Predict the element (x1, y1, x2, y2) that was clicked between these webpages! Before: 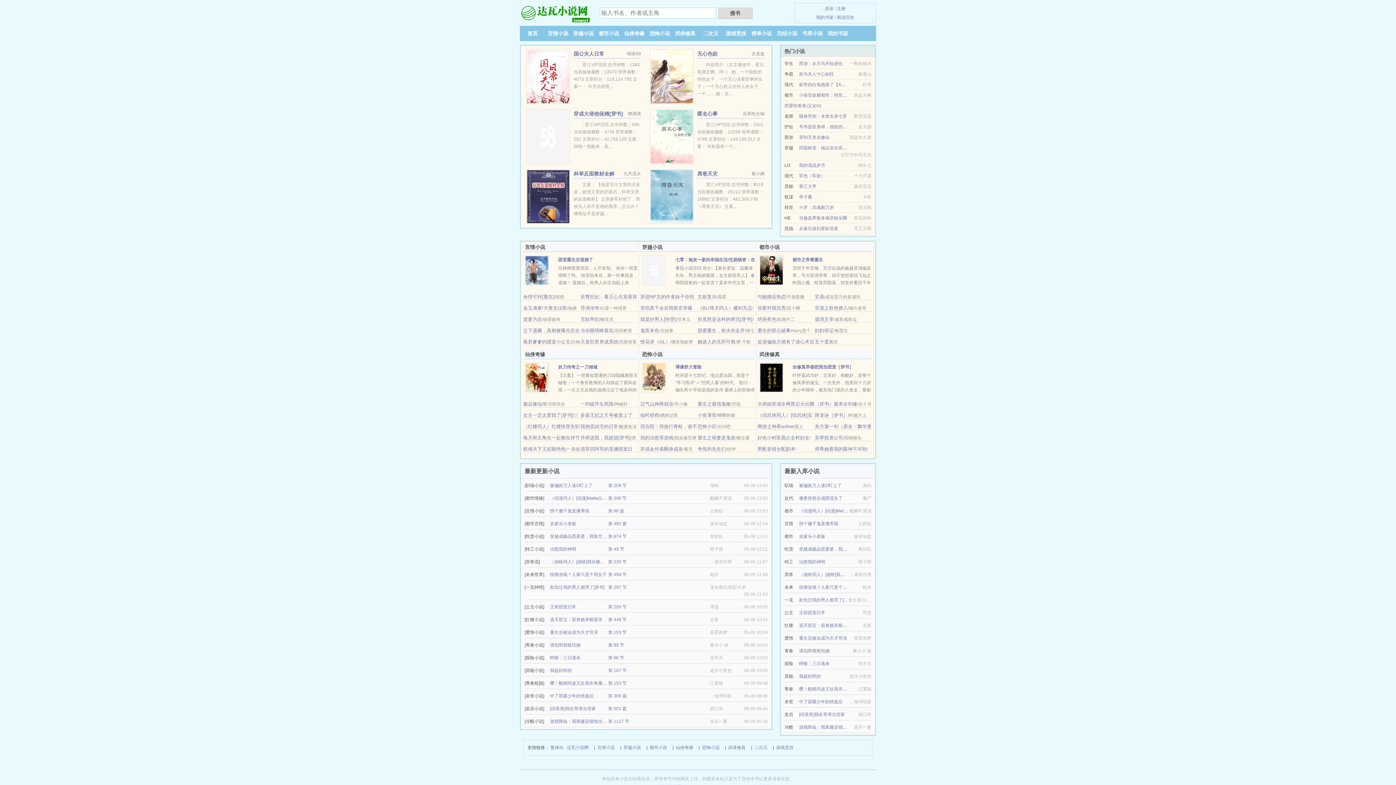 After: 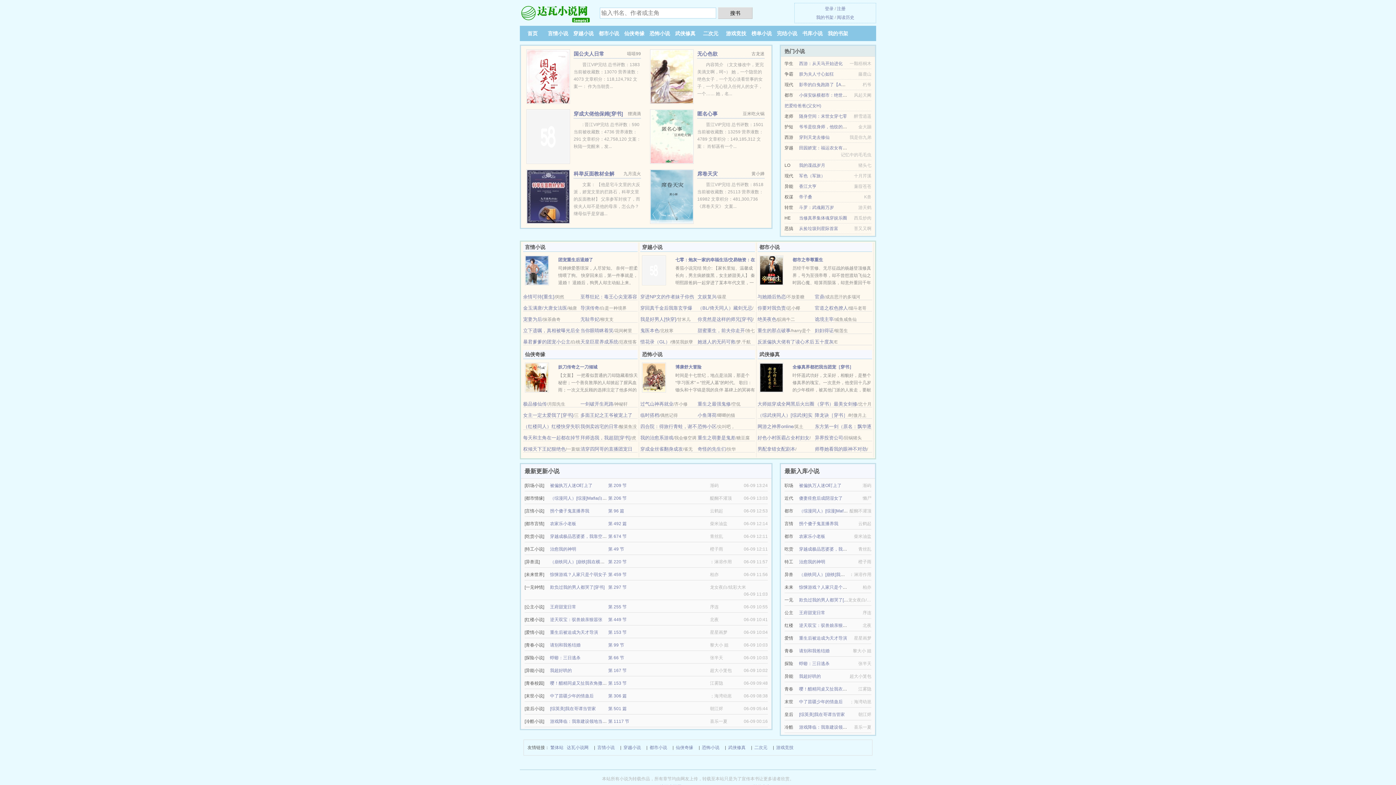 Action: bbox: (550, 642, 580, 648) label: 请别和我爸结婚